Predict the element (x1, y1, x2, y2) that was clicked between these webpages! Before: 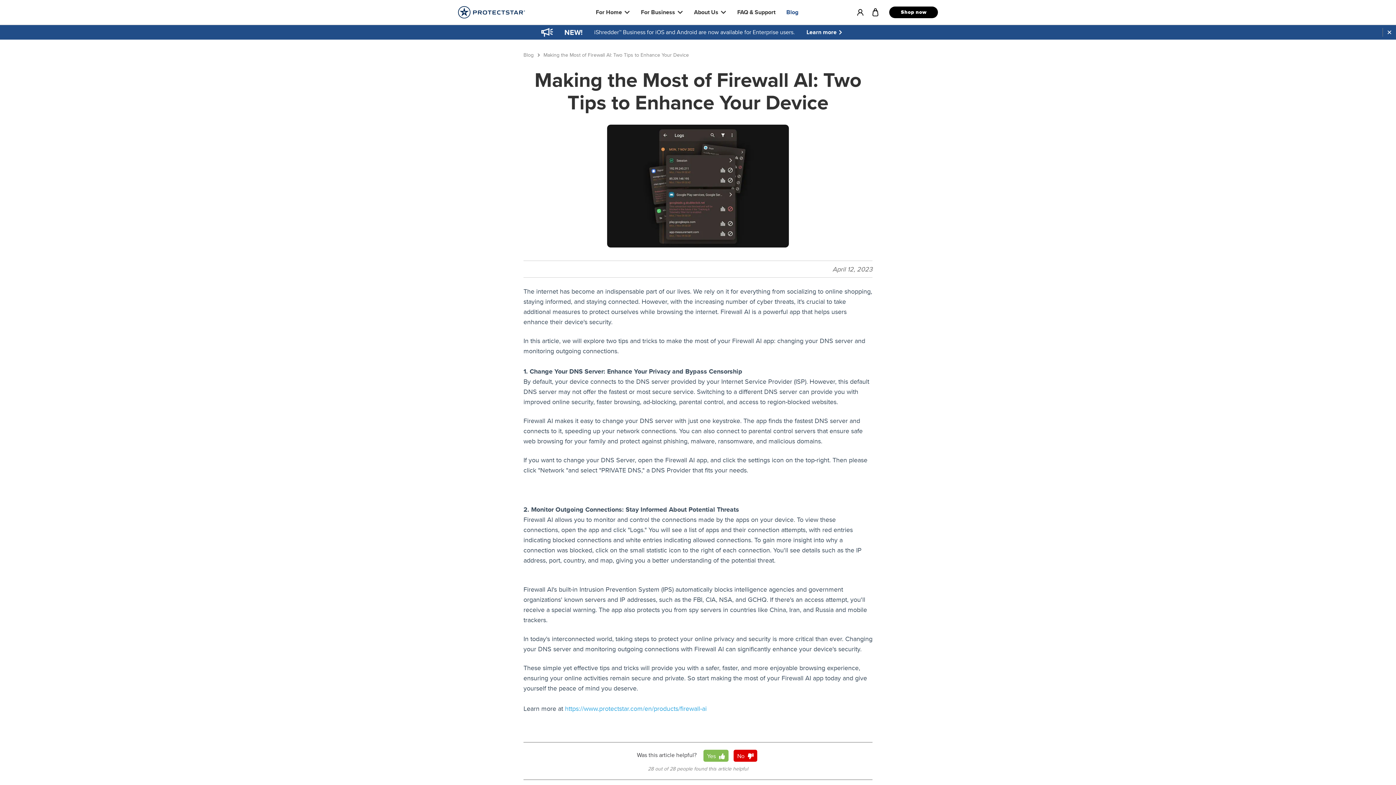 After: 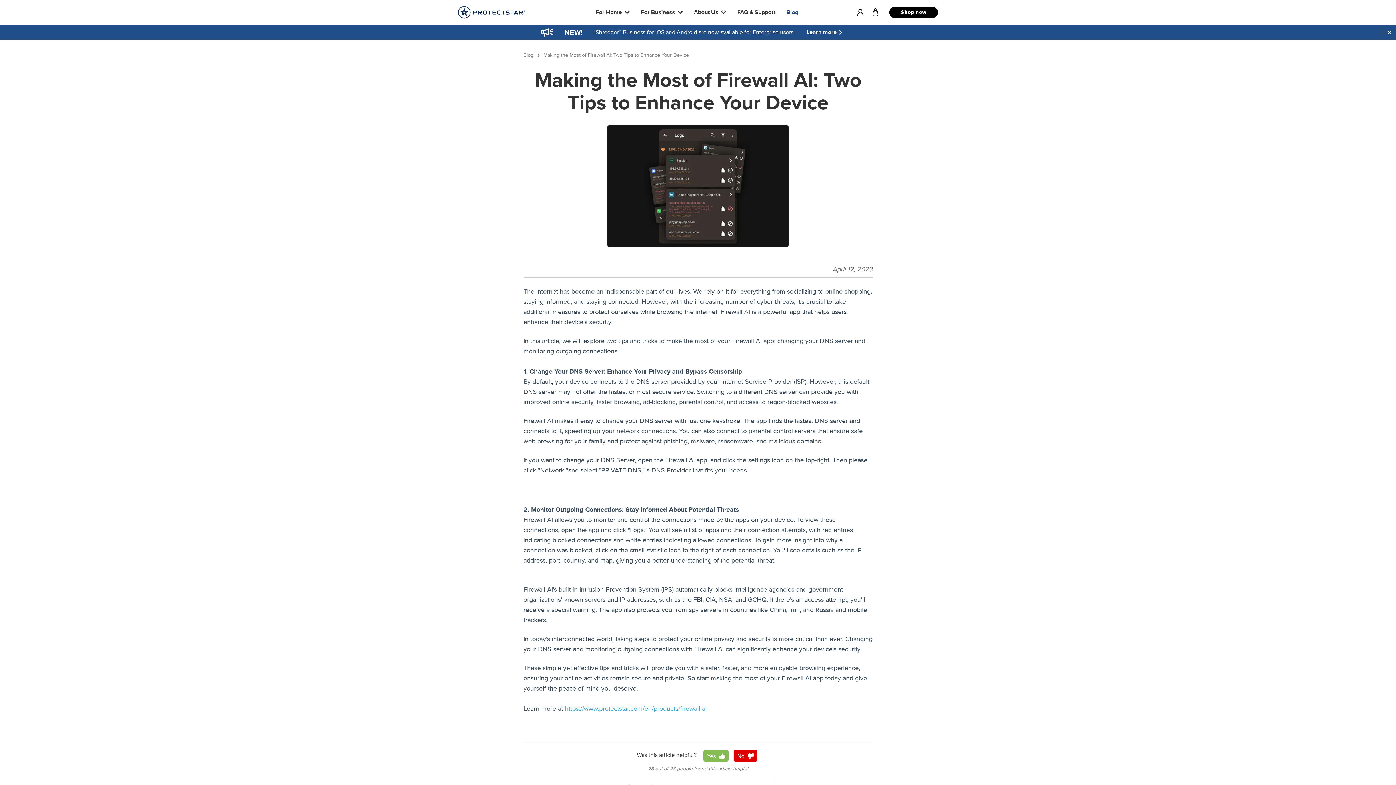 Action: bbox: (733, 750, 757, 762) label: No 